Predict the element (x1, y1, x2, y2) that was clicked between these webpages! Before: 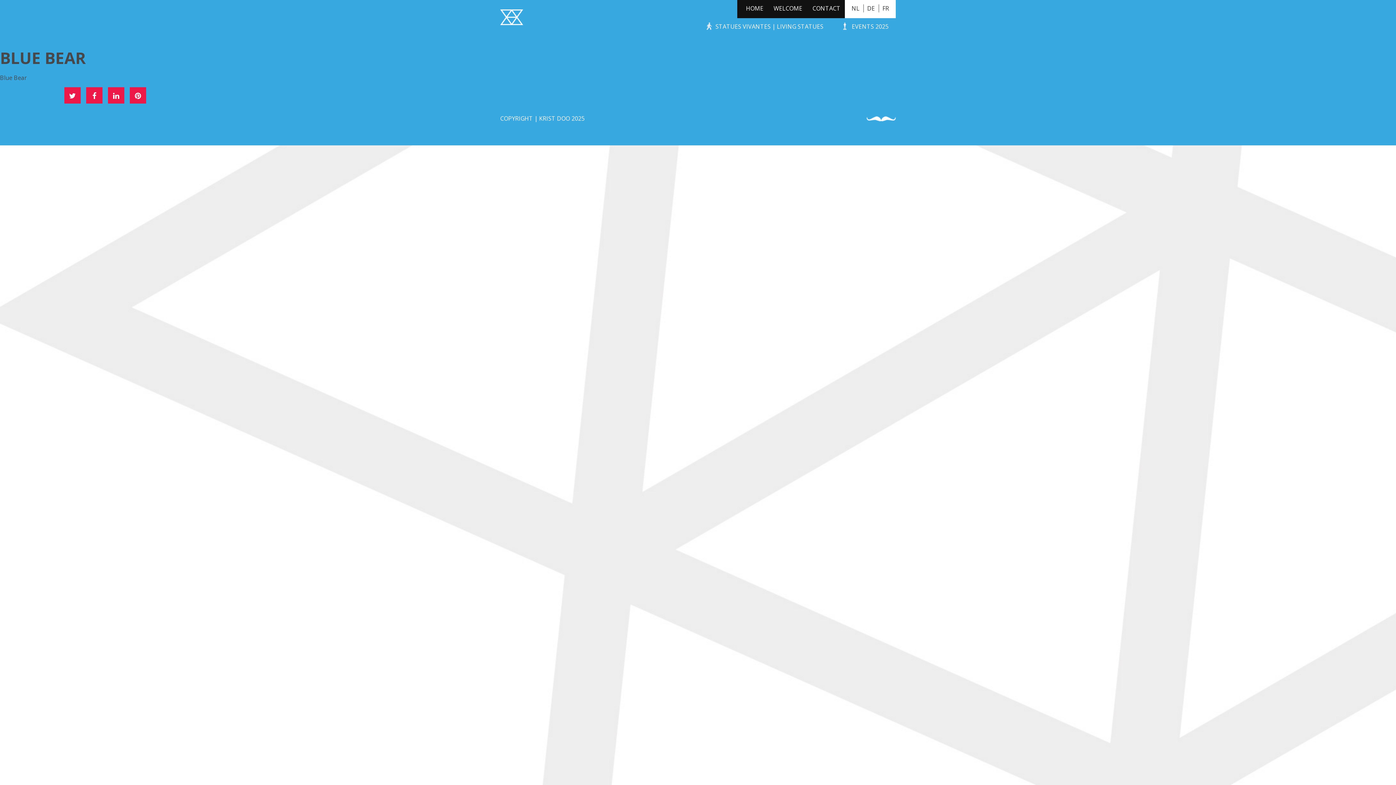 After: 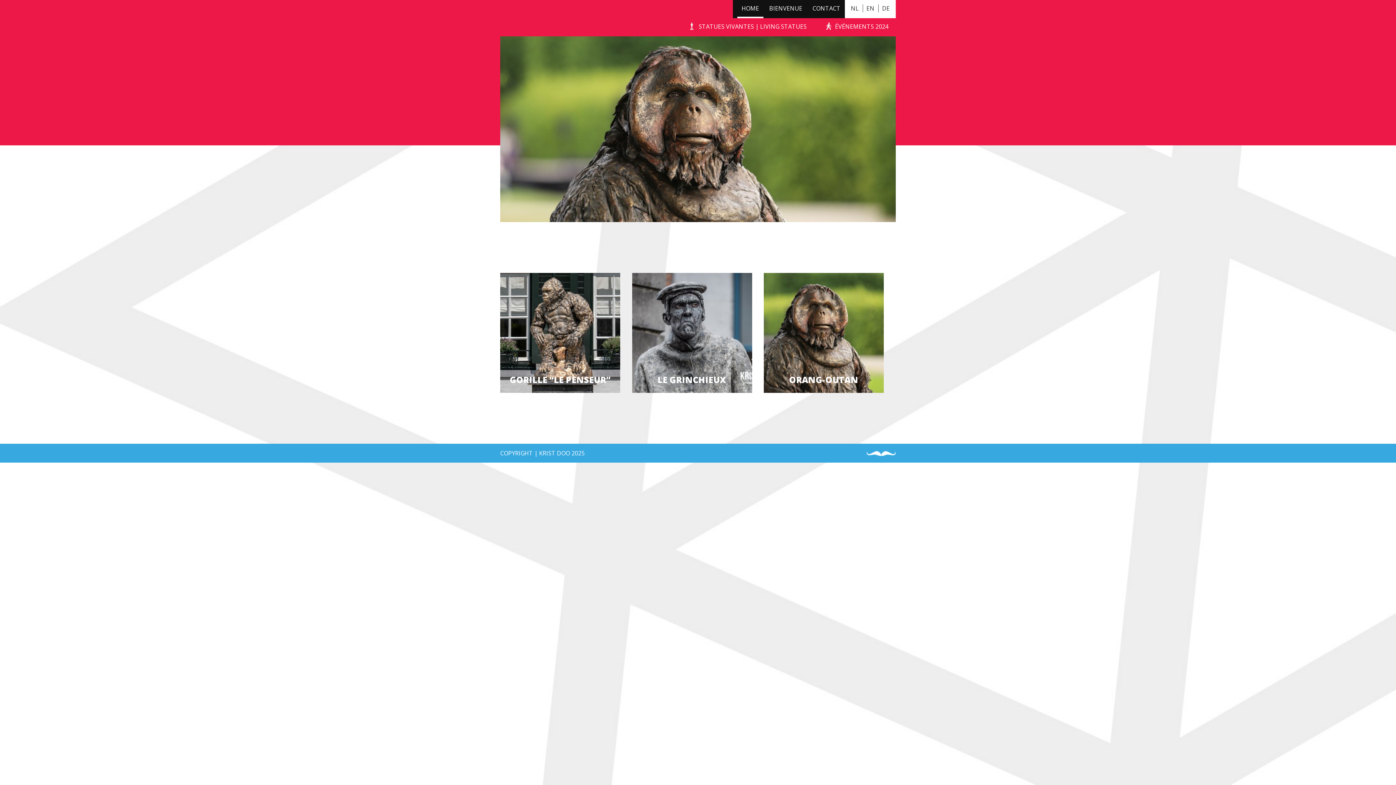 Action: label: FR bbox: (882, 4, 889, 12)